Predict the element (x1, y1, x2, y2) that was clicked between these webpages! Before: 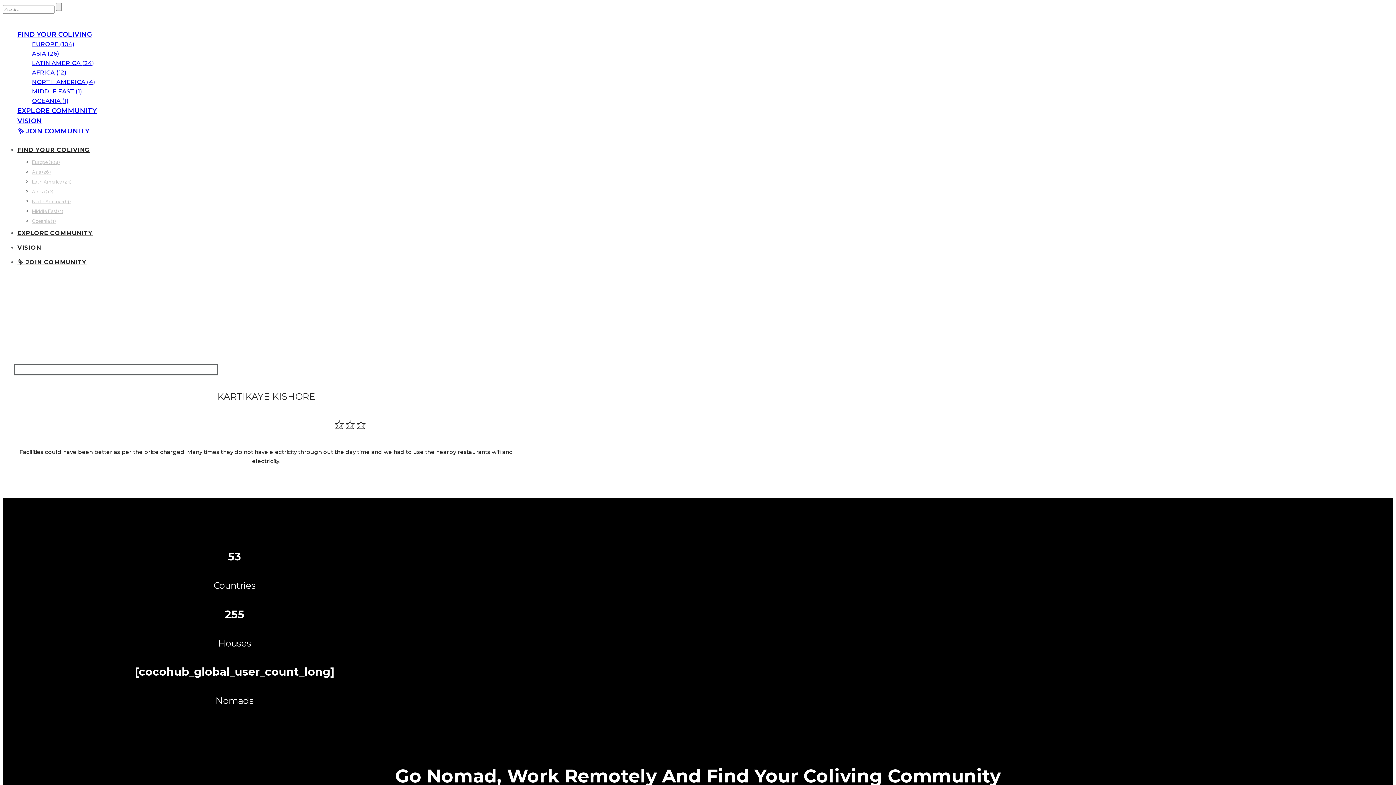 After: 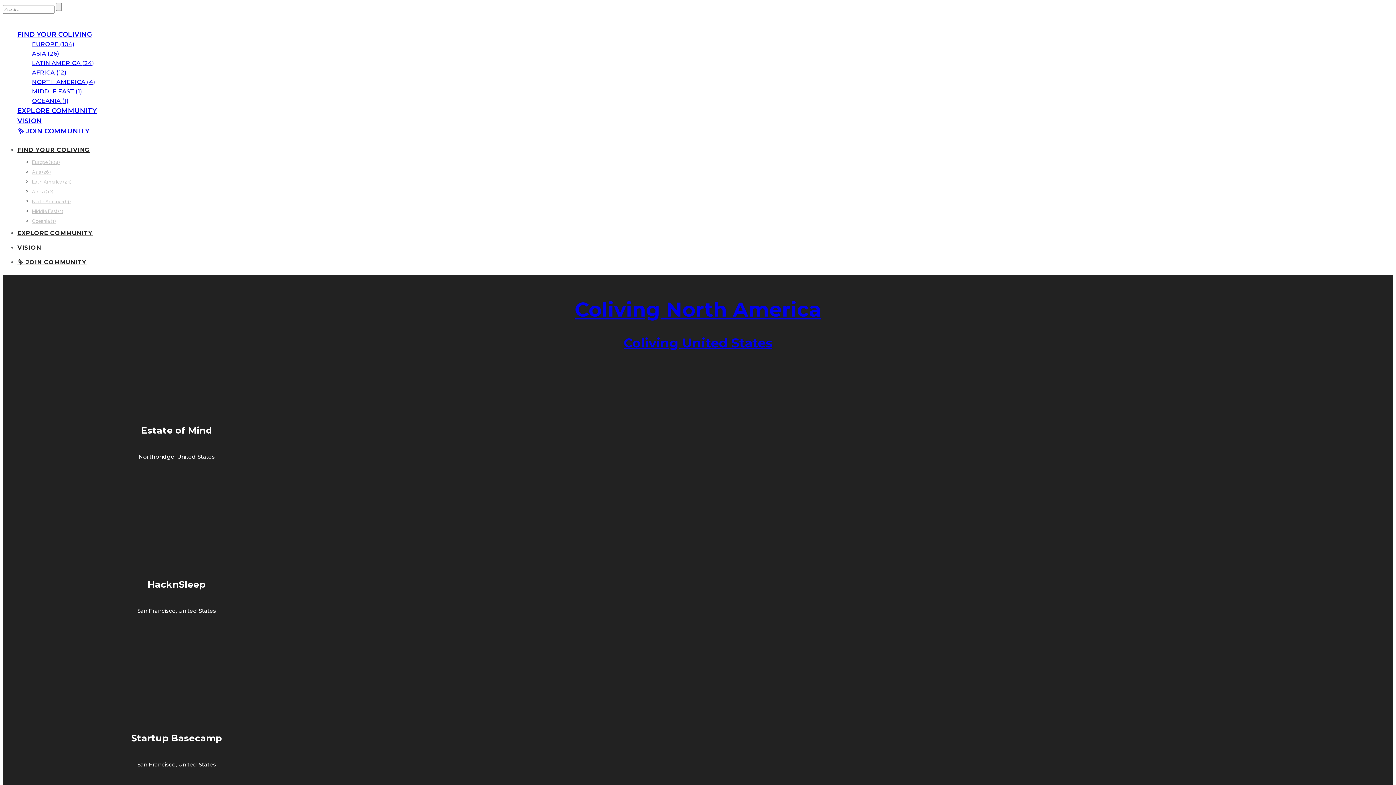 Action: bbox: (32, 198, 70, 204) label: North America (4)